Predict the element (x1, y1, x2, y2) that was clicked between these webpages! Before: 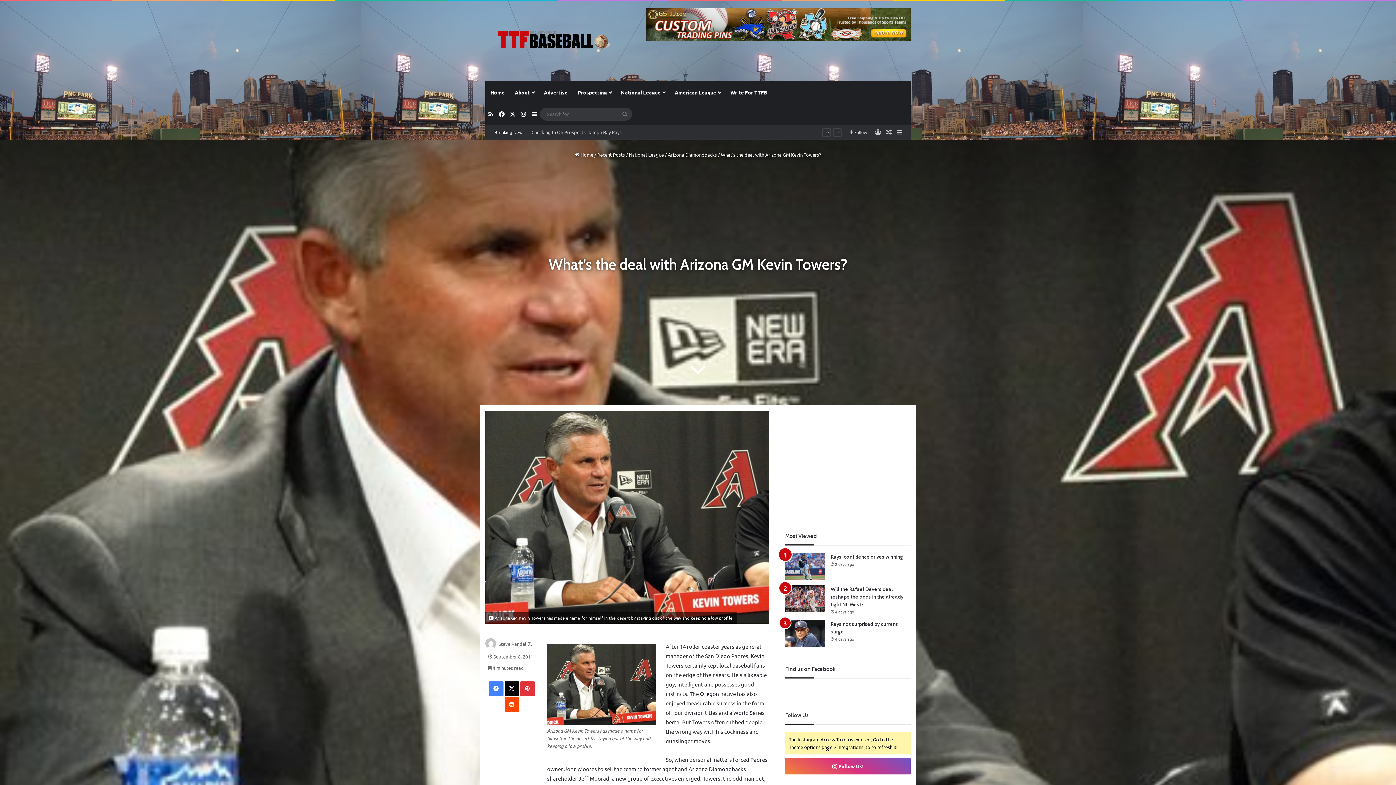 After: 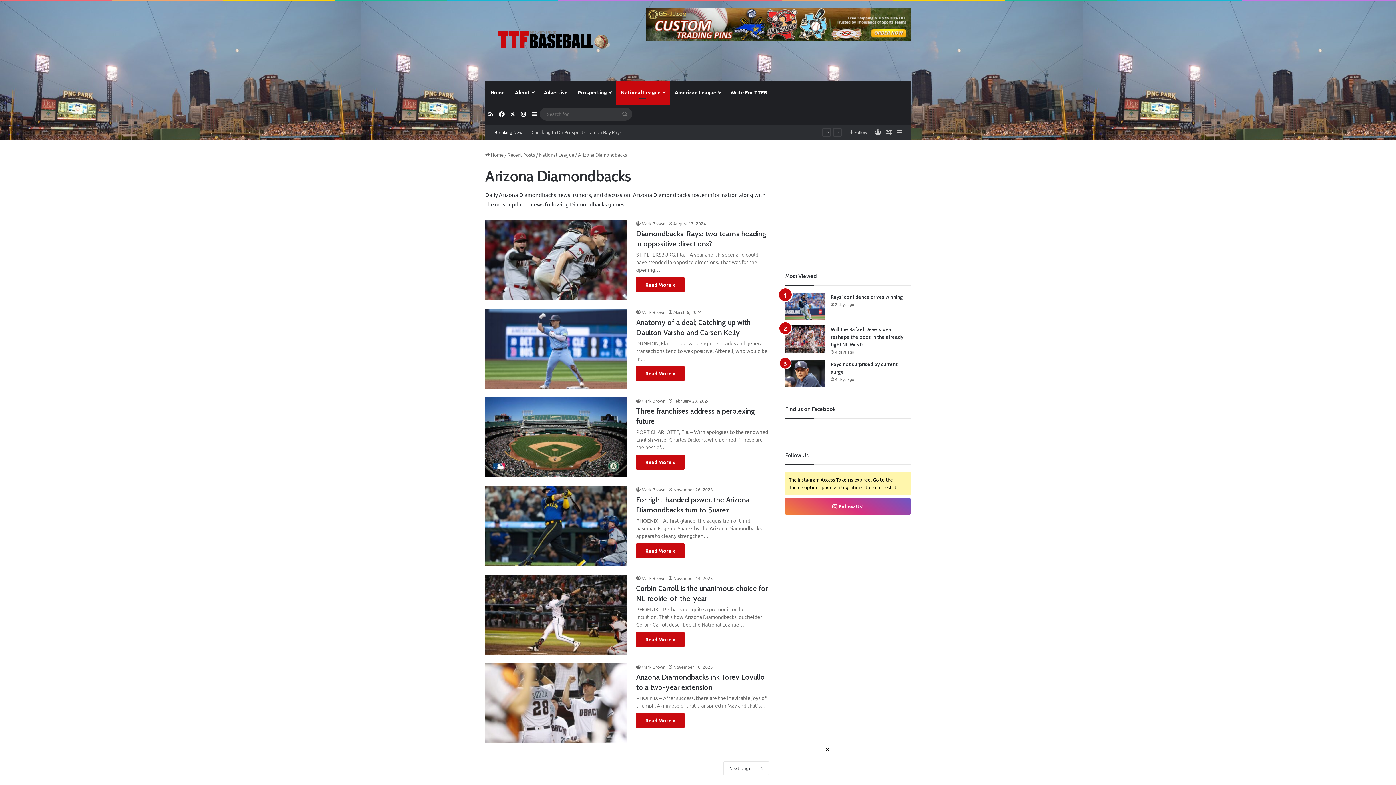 Action: label: Arizona Diamondbacks bbox: (668, 151, 717, 157)